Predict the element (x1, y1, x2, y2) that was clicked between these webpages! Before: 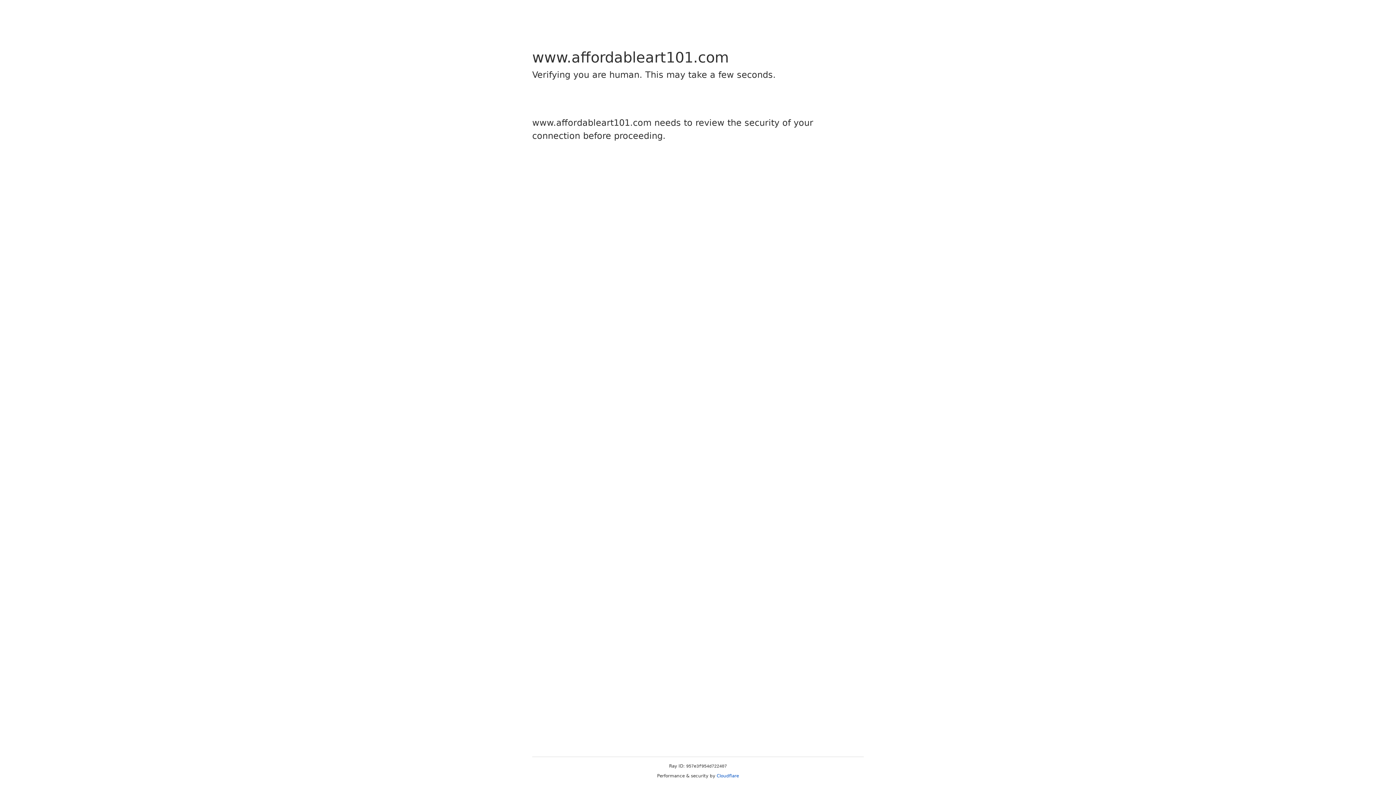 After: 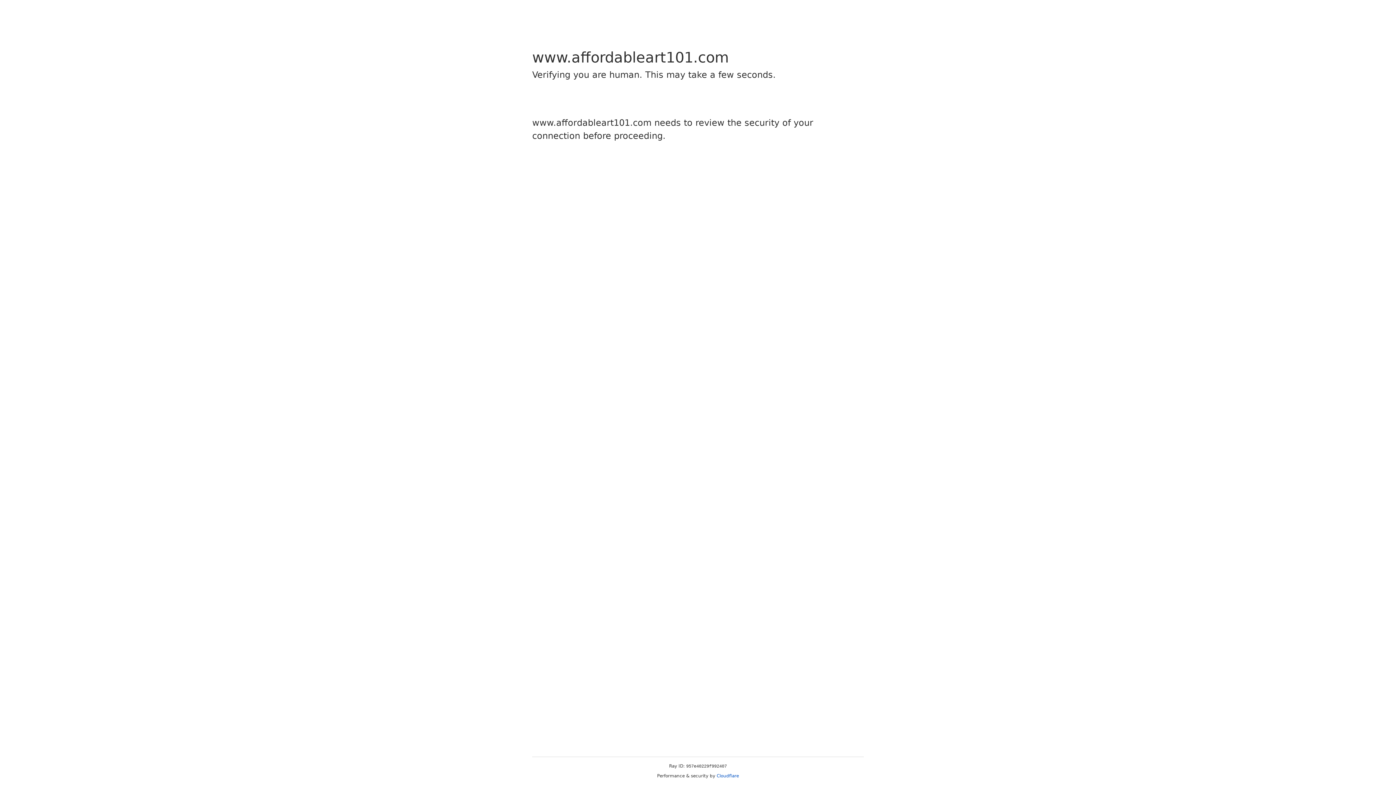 Action: bbox: (716, 773, 739, 778) label: Cloudflare